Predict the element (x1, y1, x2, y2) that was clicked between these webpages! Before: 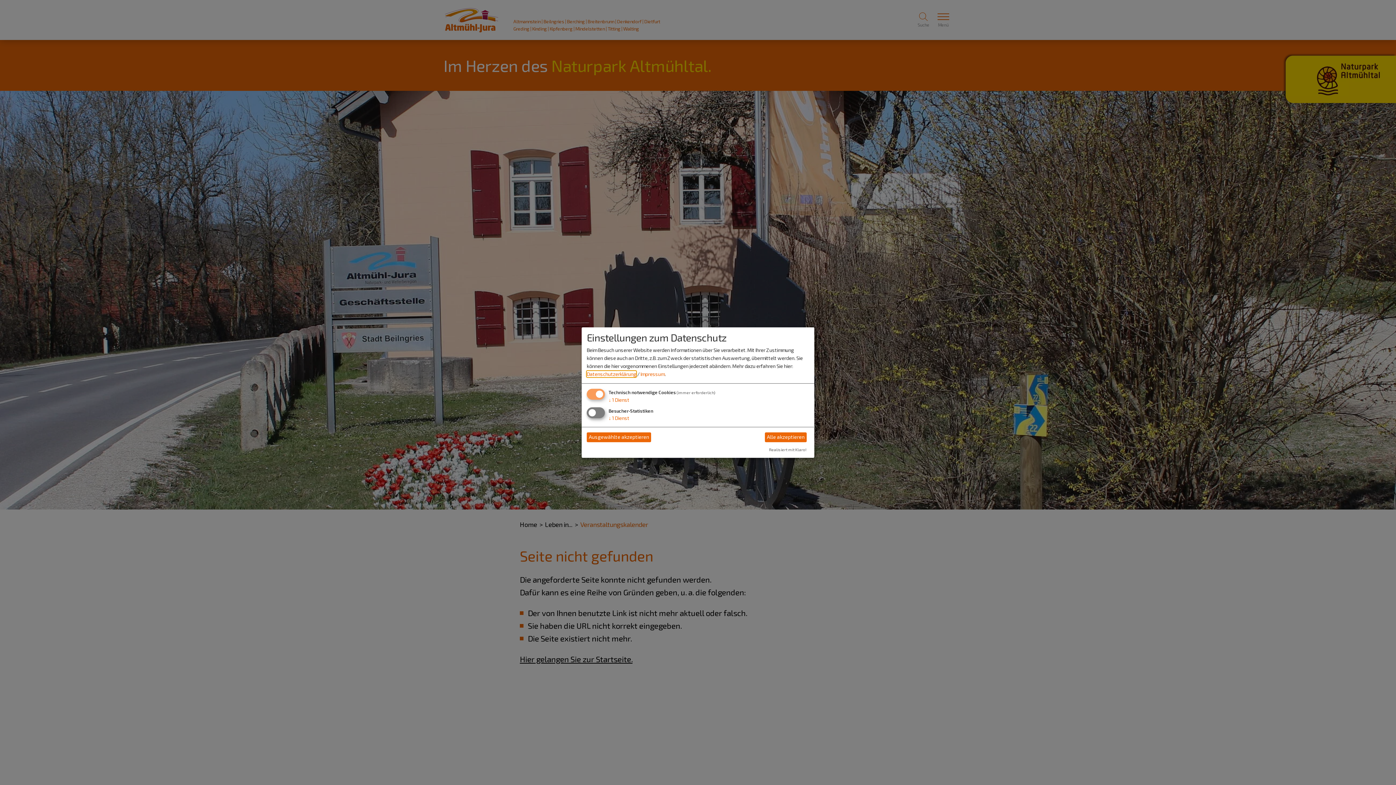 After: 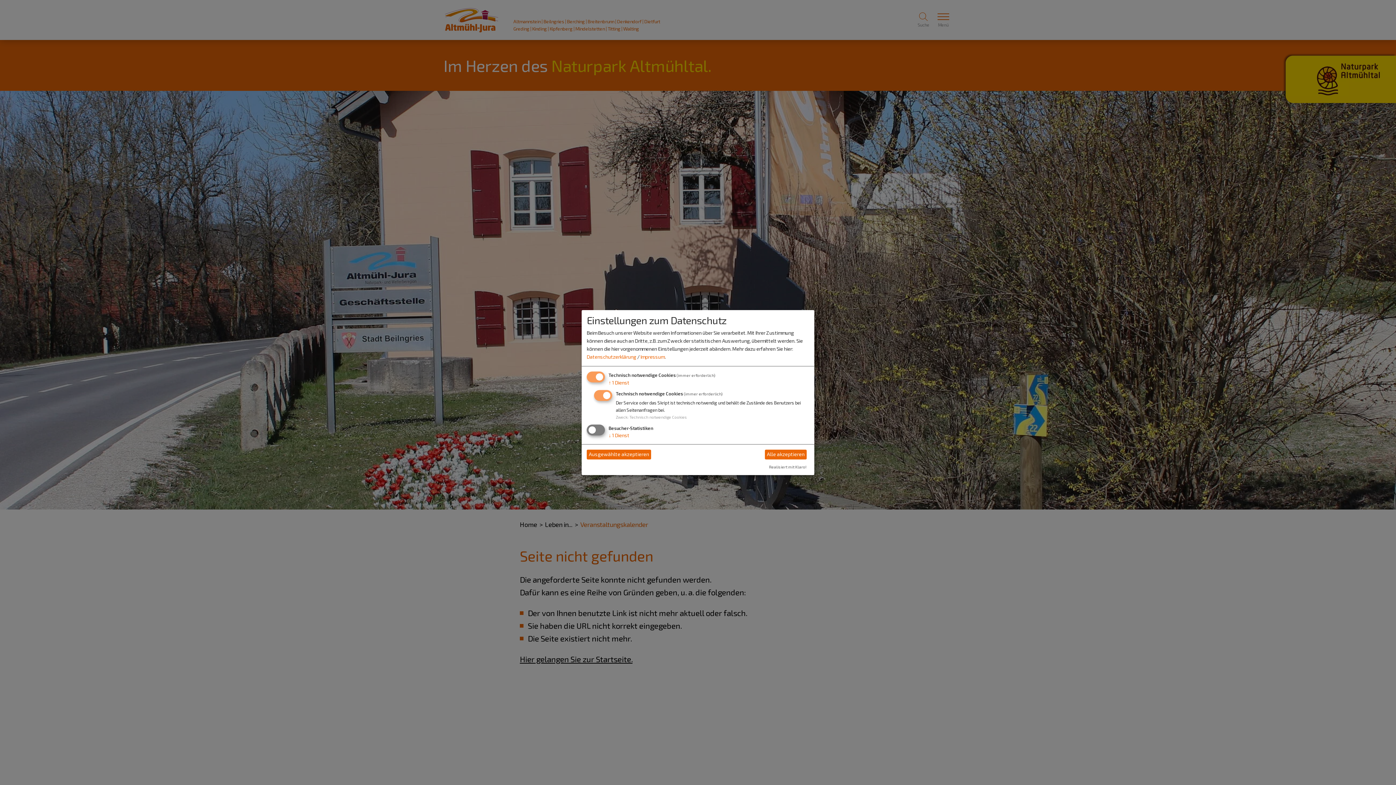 Action: bbox: (608, 396, 629, 403) label: ↓ 1 Dienst